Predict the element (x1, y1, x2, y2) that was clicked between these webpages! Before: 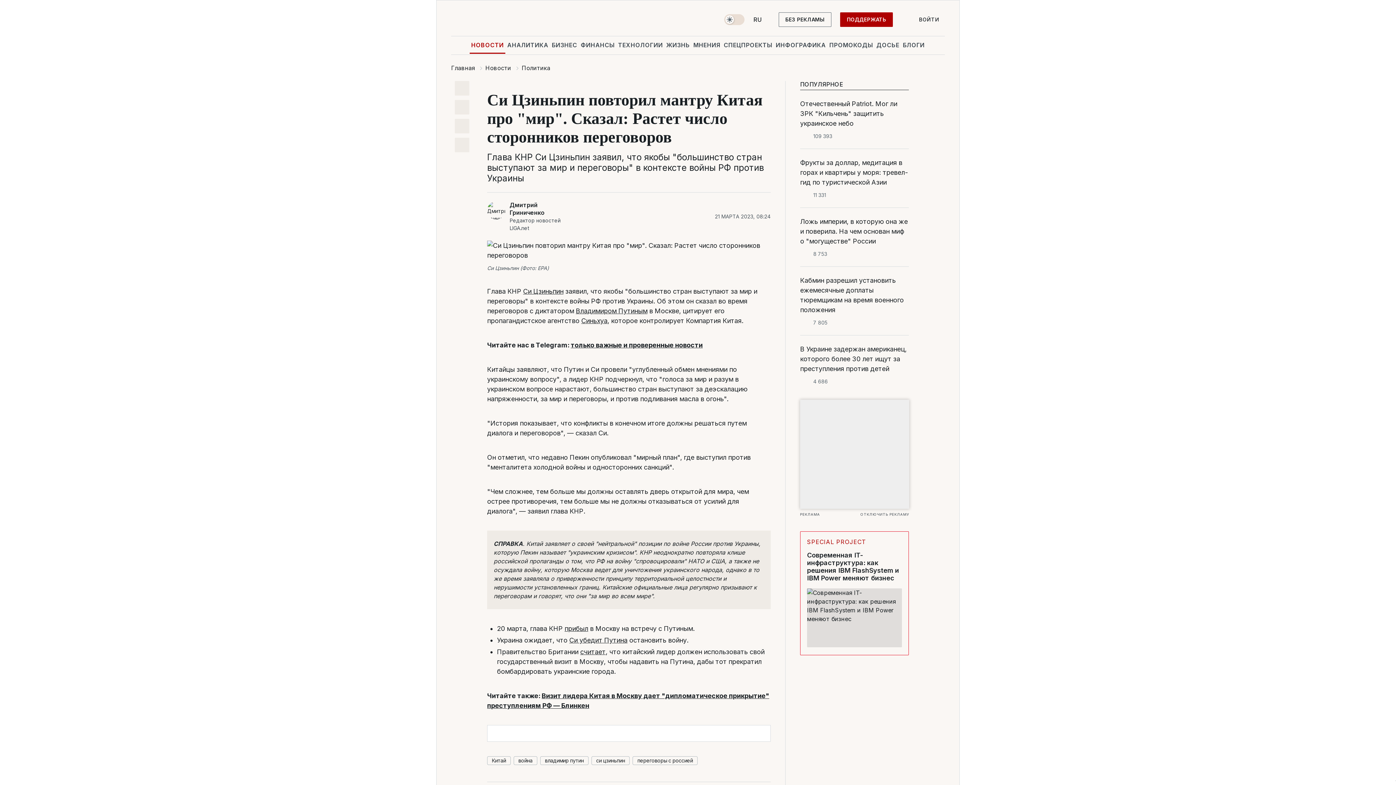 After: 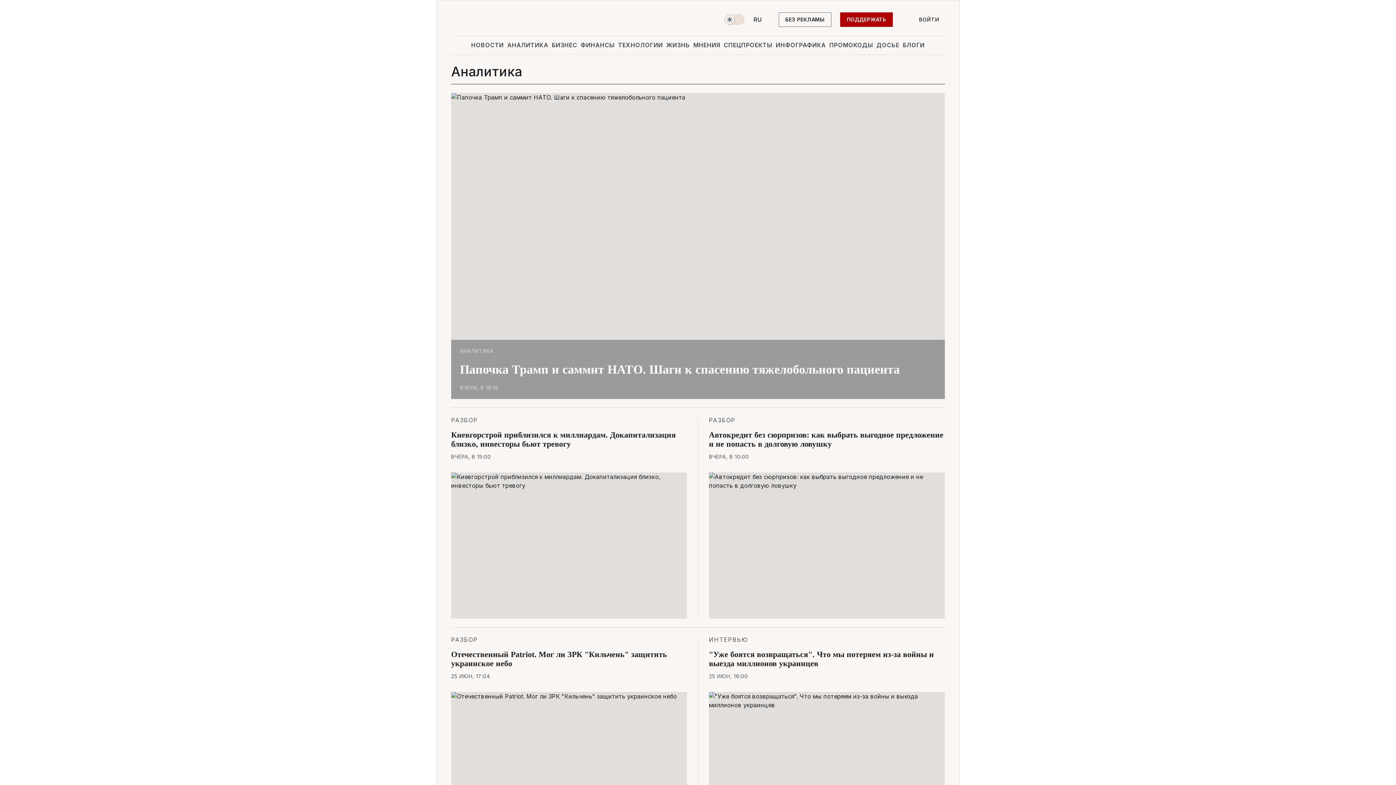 Action: label: АНАЛИТИКА bbox: (505, 36, 550, 53)